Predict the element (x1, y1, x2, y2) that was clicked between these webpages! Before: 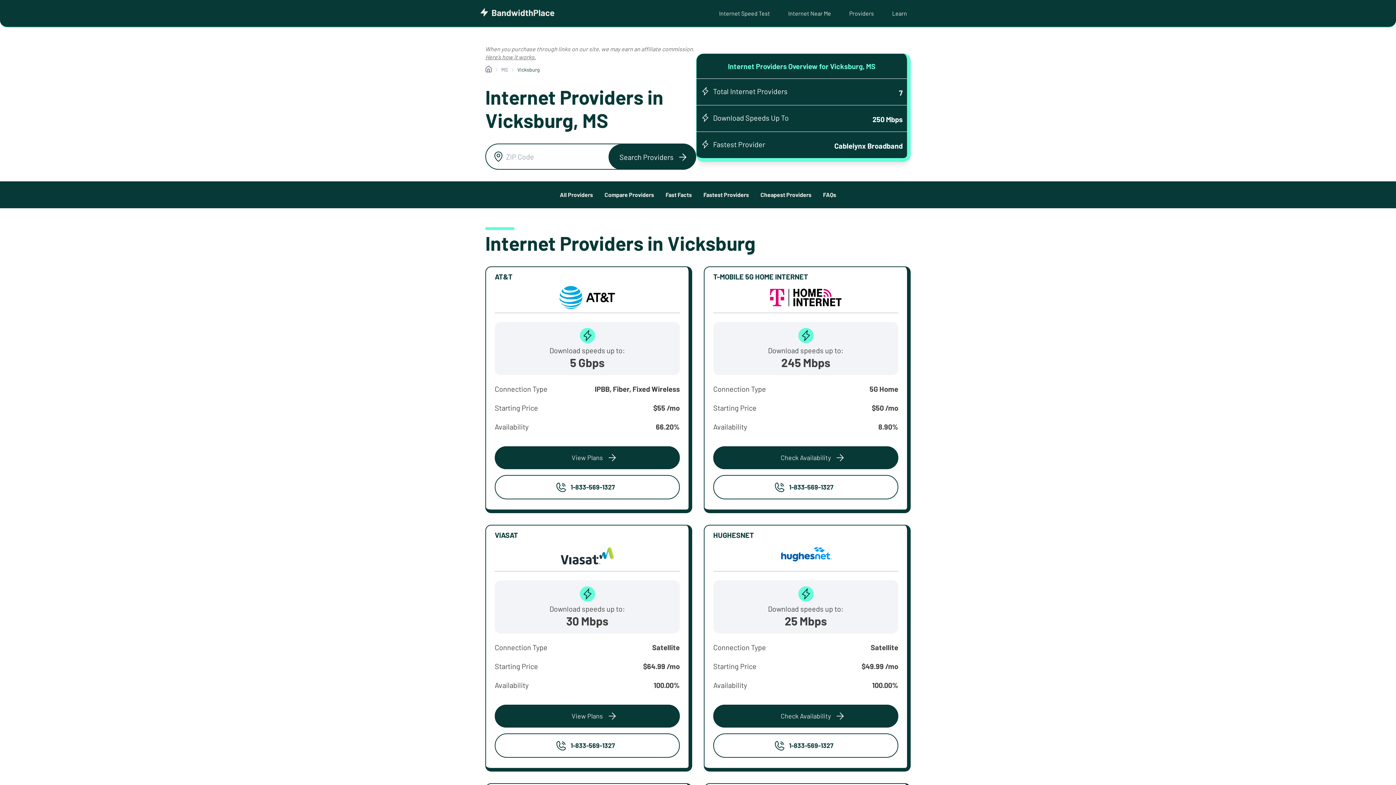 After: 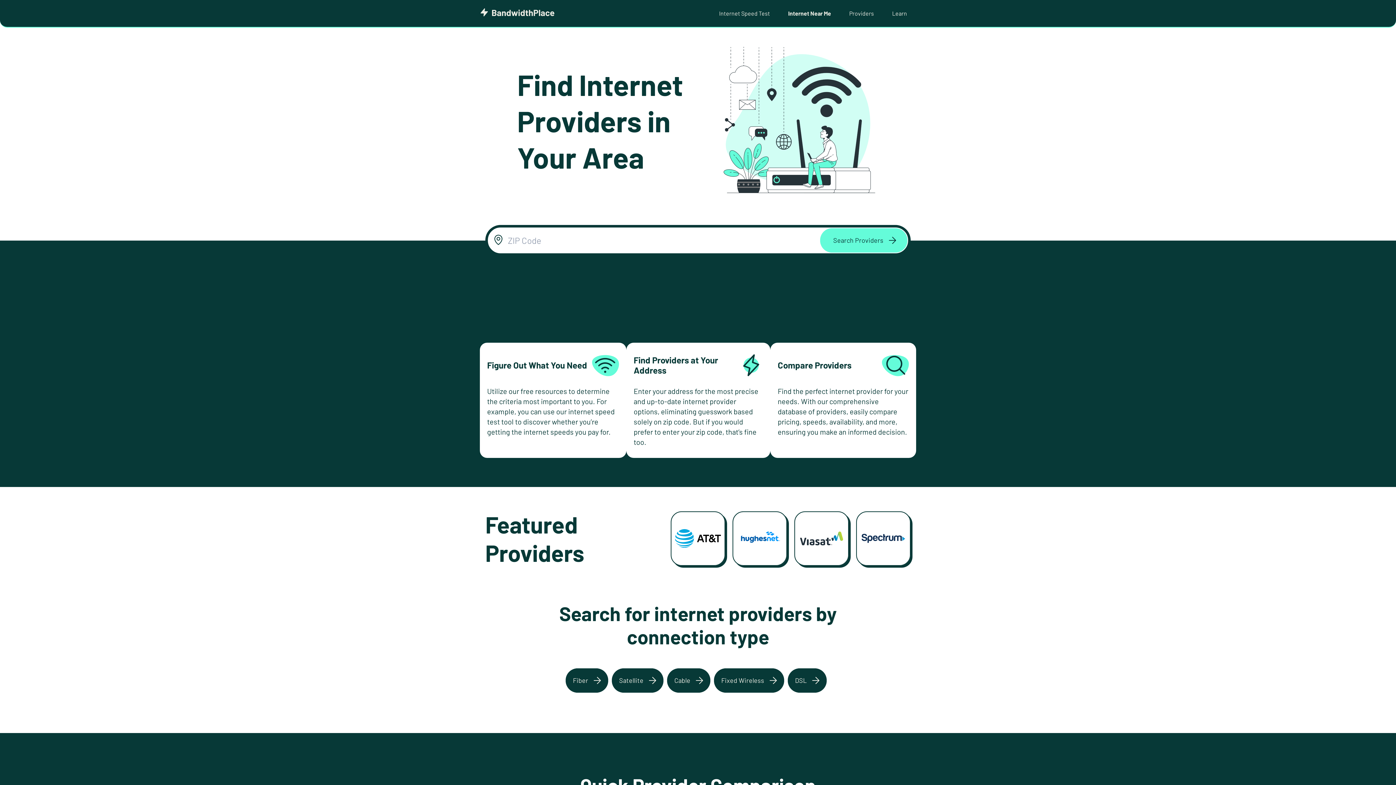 Action: label: Internet Near Me bbox: (779, 0, 840, 26)